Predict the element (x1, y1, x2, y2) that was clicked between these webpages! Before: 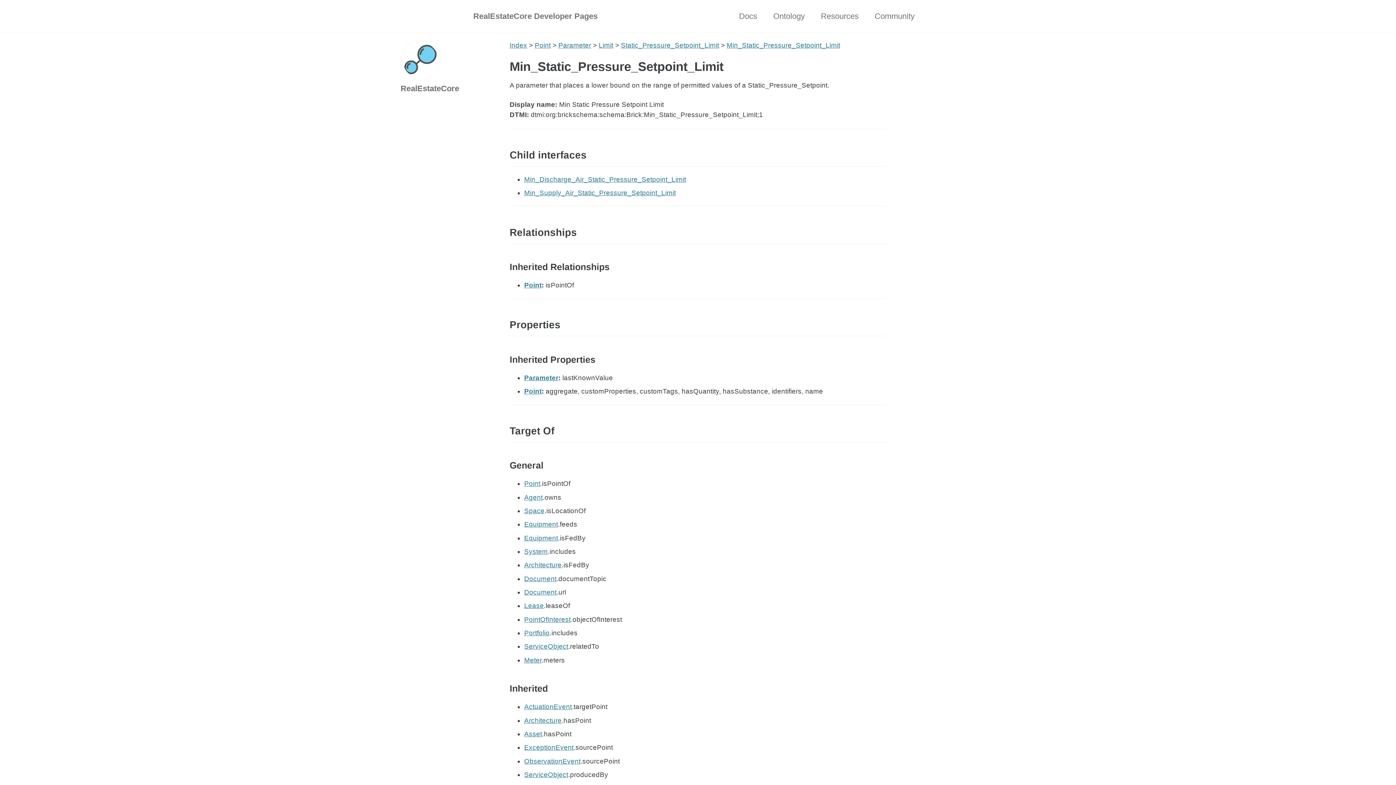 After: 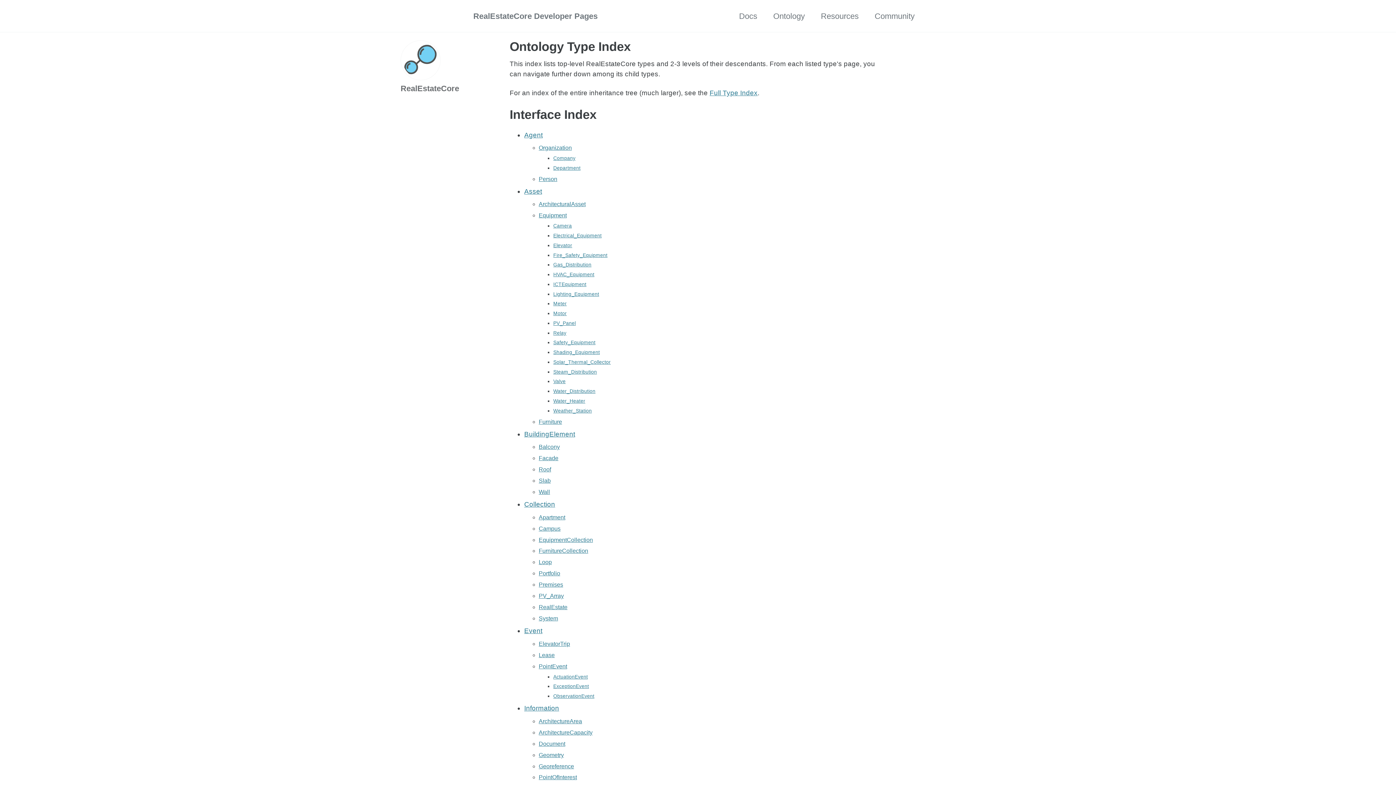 Action: bbox: (773, 10, 805, 22) label: Ontology